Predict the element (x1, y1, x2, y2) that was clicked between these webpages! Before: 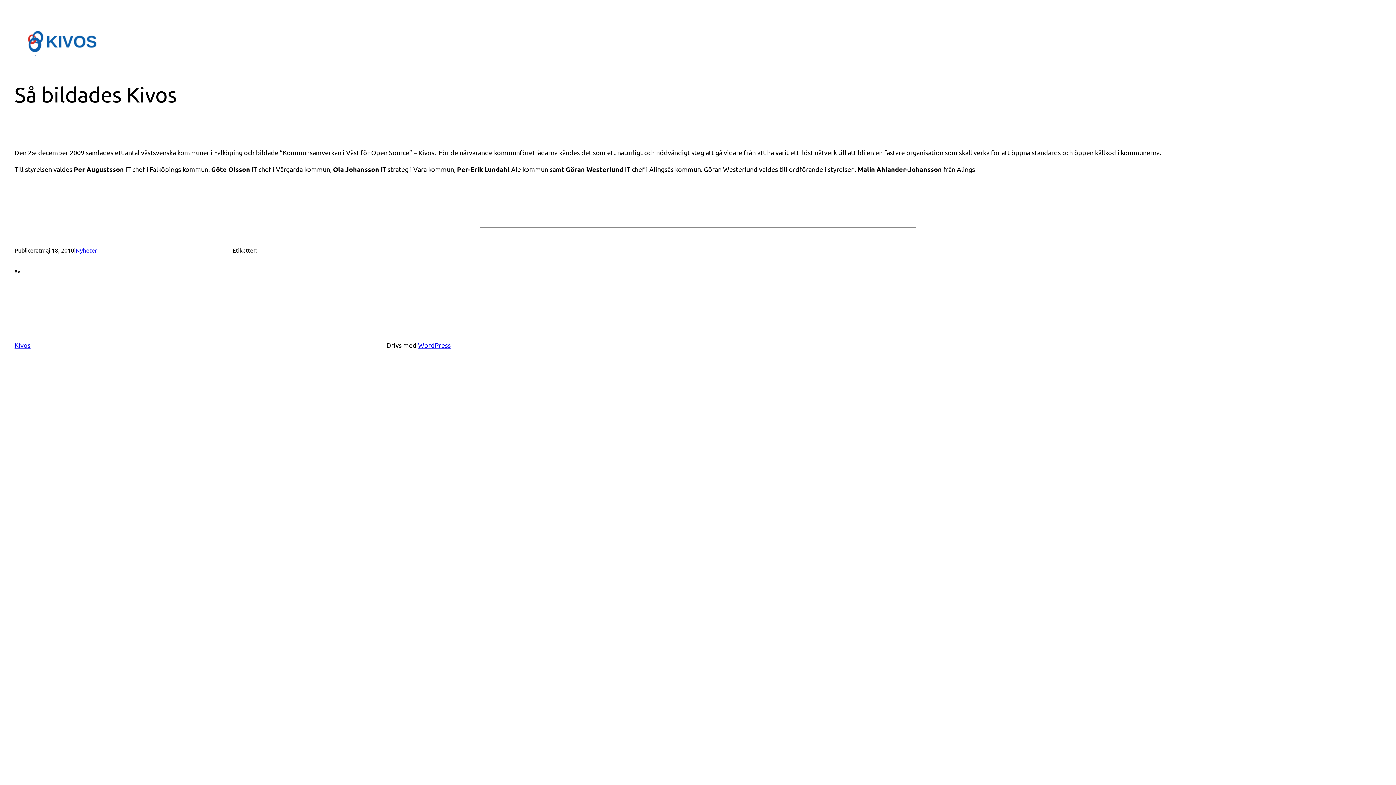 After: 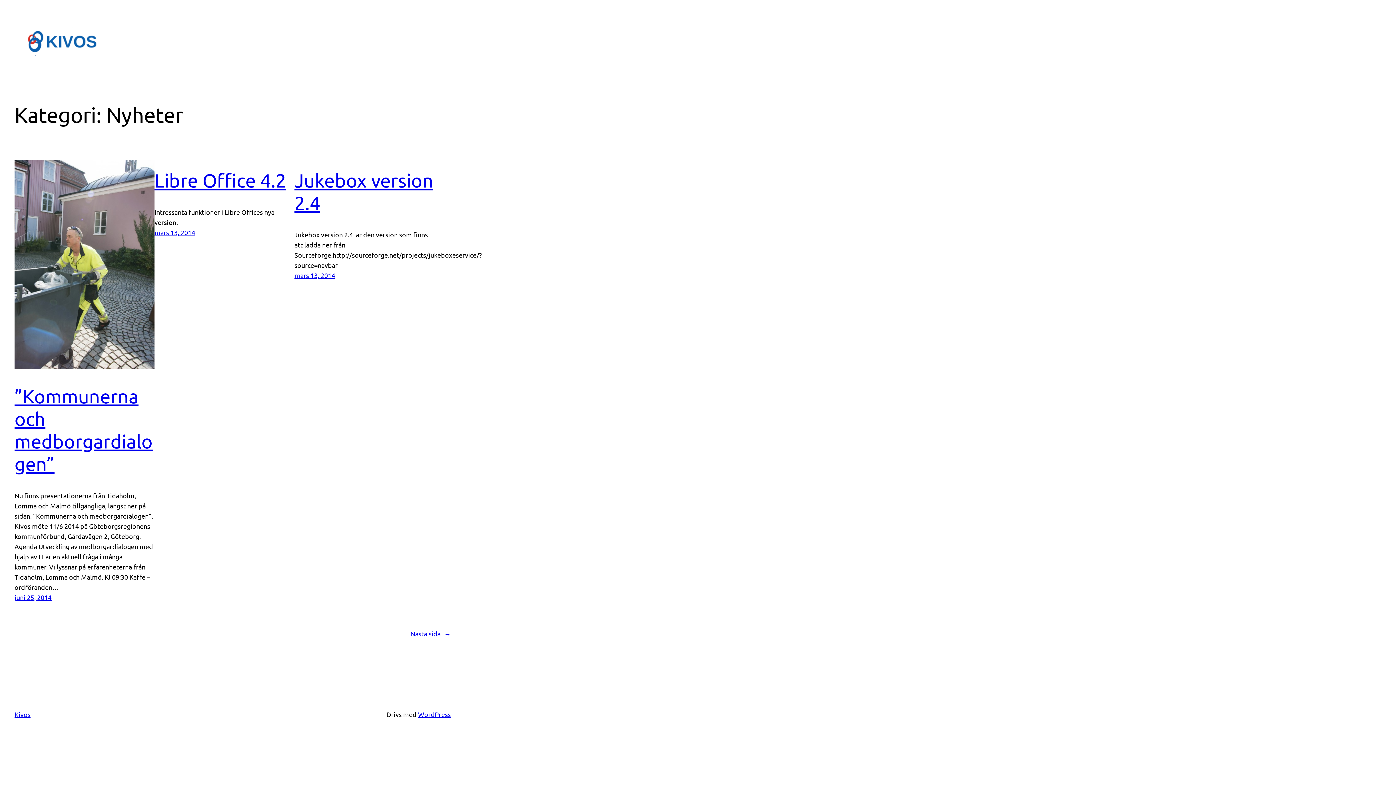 Action: bbox: (75, 246, 97, 253) label: Nyheter